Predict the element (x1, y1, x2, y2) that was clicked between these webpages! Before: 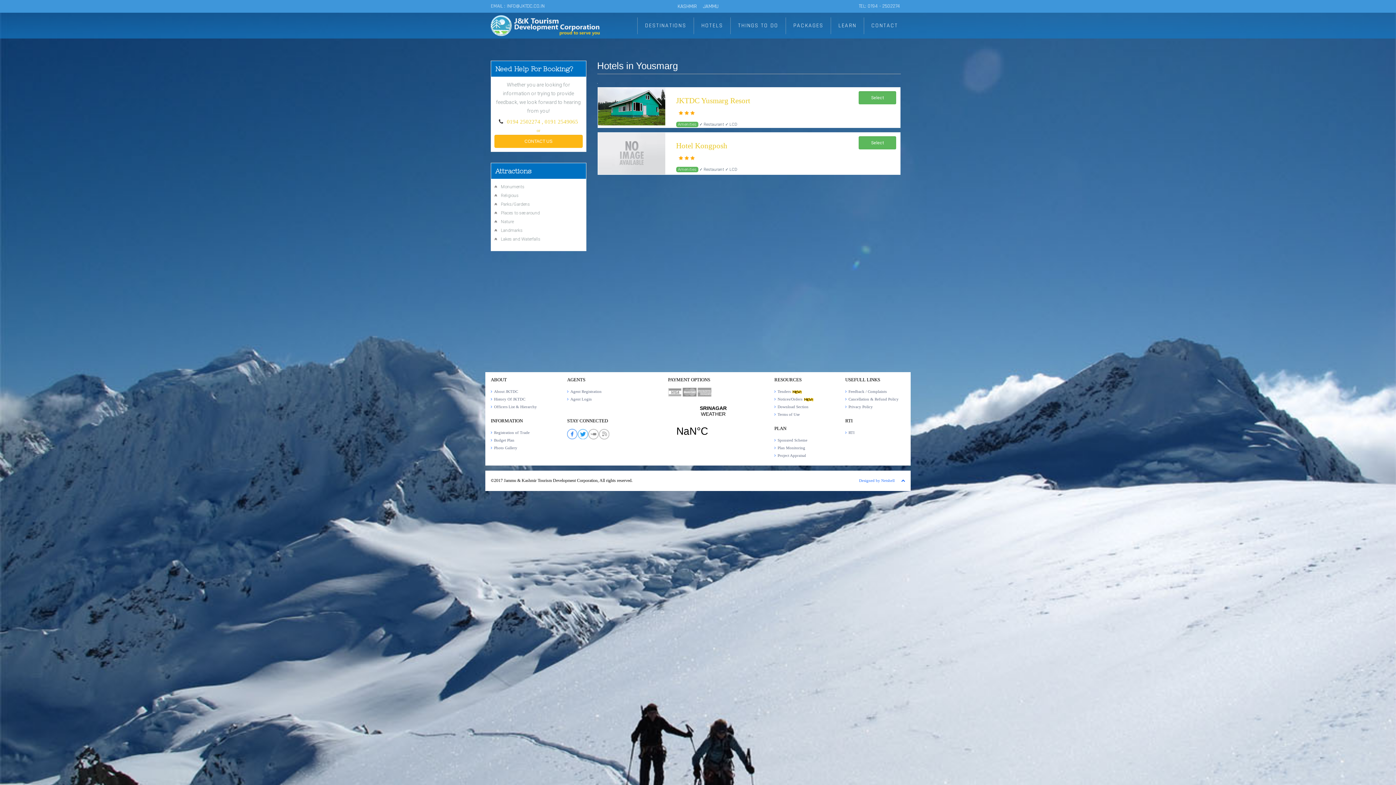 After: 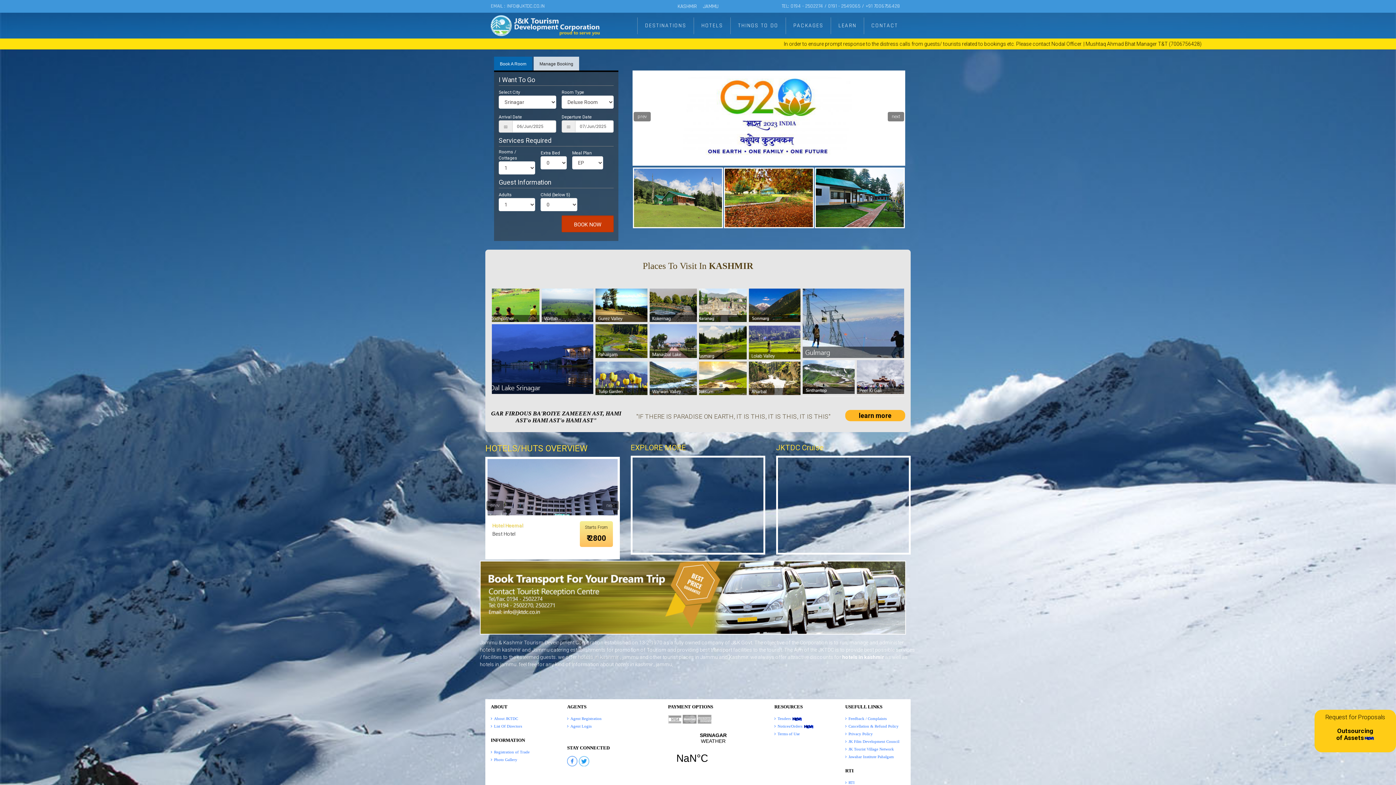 Action: label: KASHMIR bbox: (675, 2, 699, 9)